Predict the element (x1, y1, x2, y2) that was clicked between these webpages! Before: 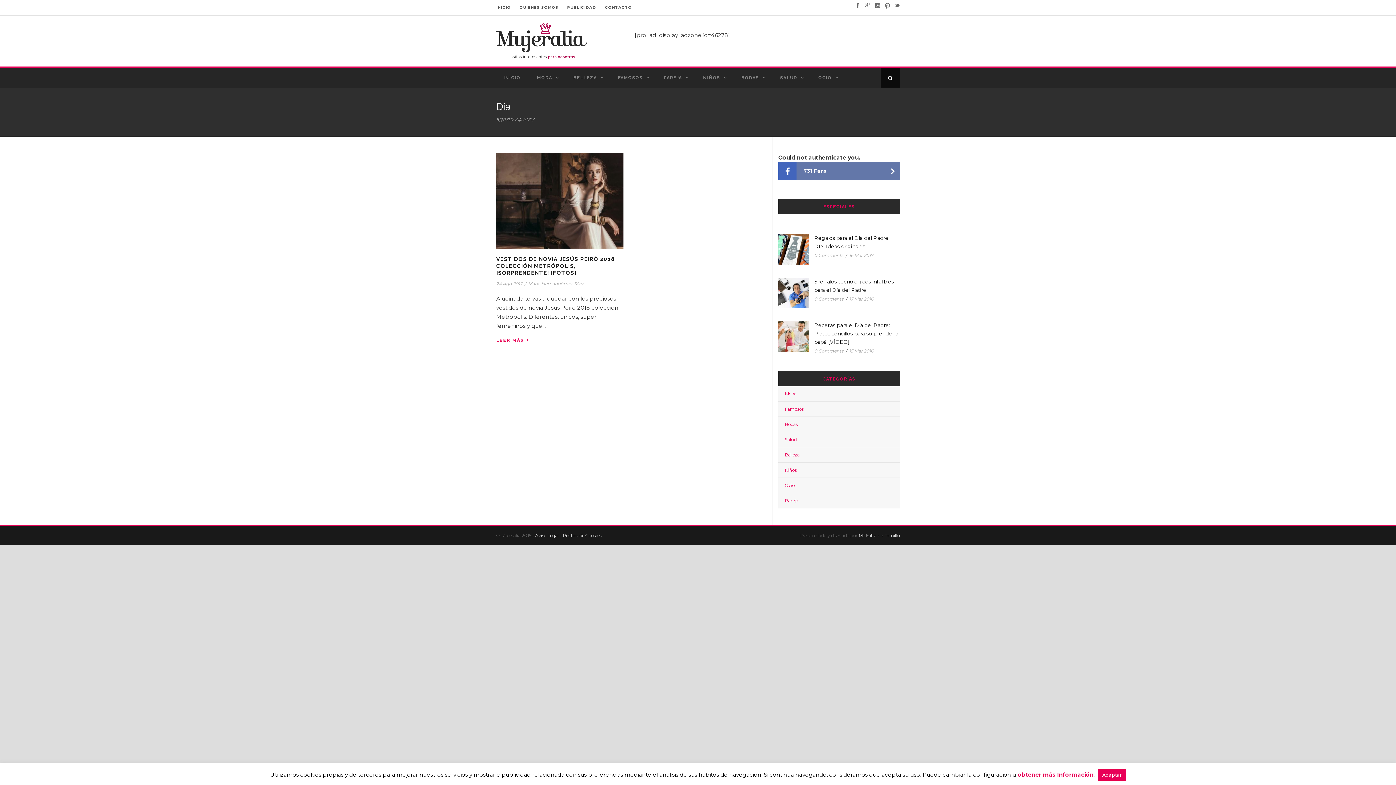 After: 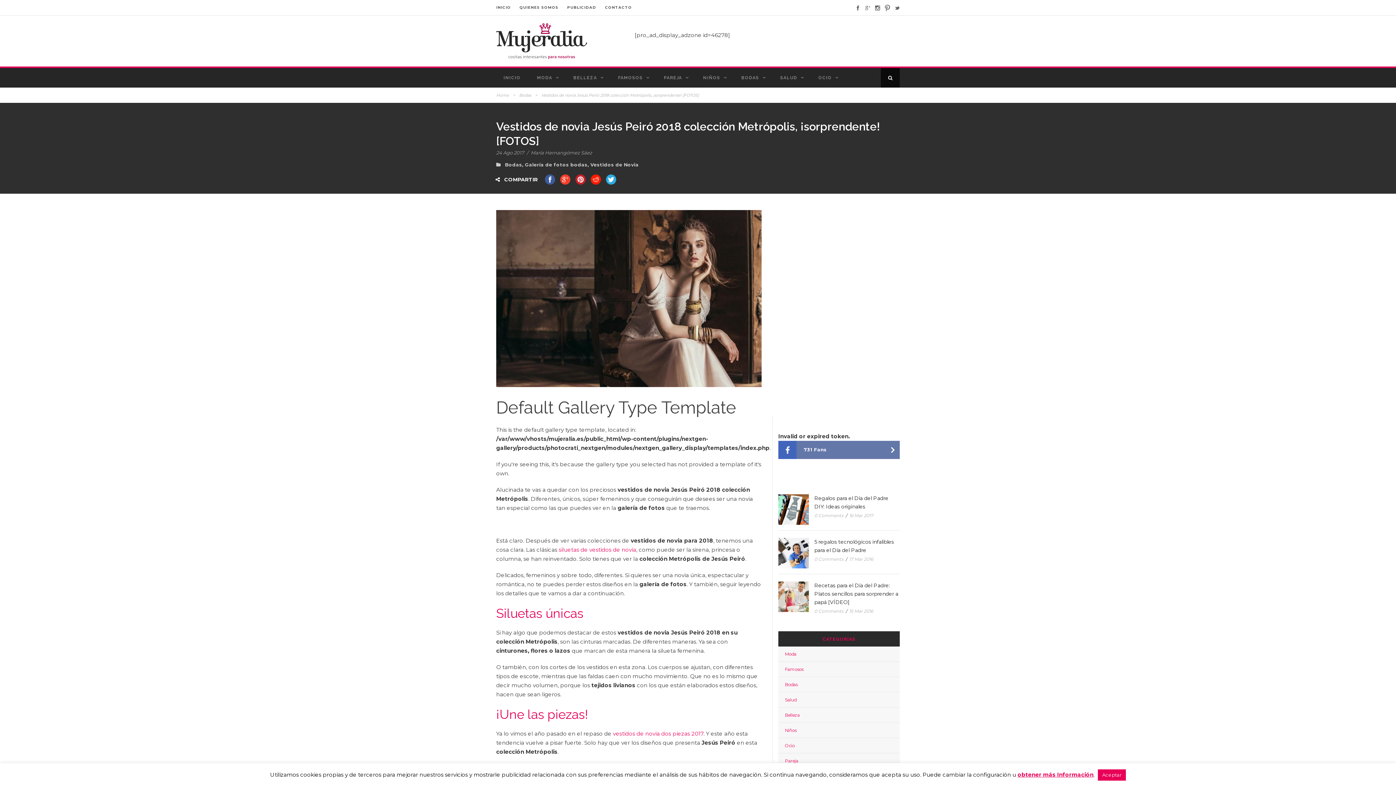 Action: bbox: (496, 255, 615, 276) label: VESTIDOS DE NOVIA JESÚS PEIRÓ 2018 COLECCIÓN METRÓPOLIS, ¡SORPRENDENTE! [FOTOS]